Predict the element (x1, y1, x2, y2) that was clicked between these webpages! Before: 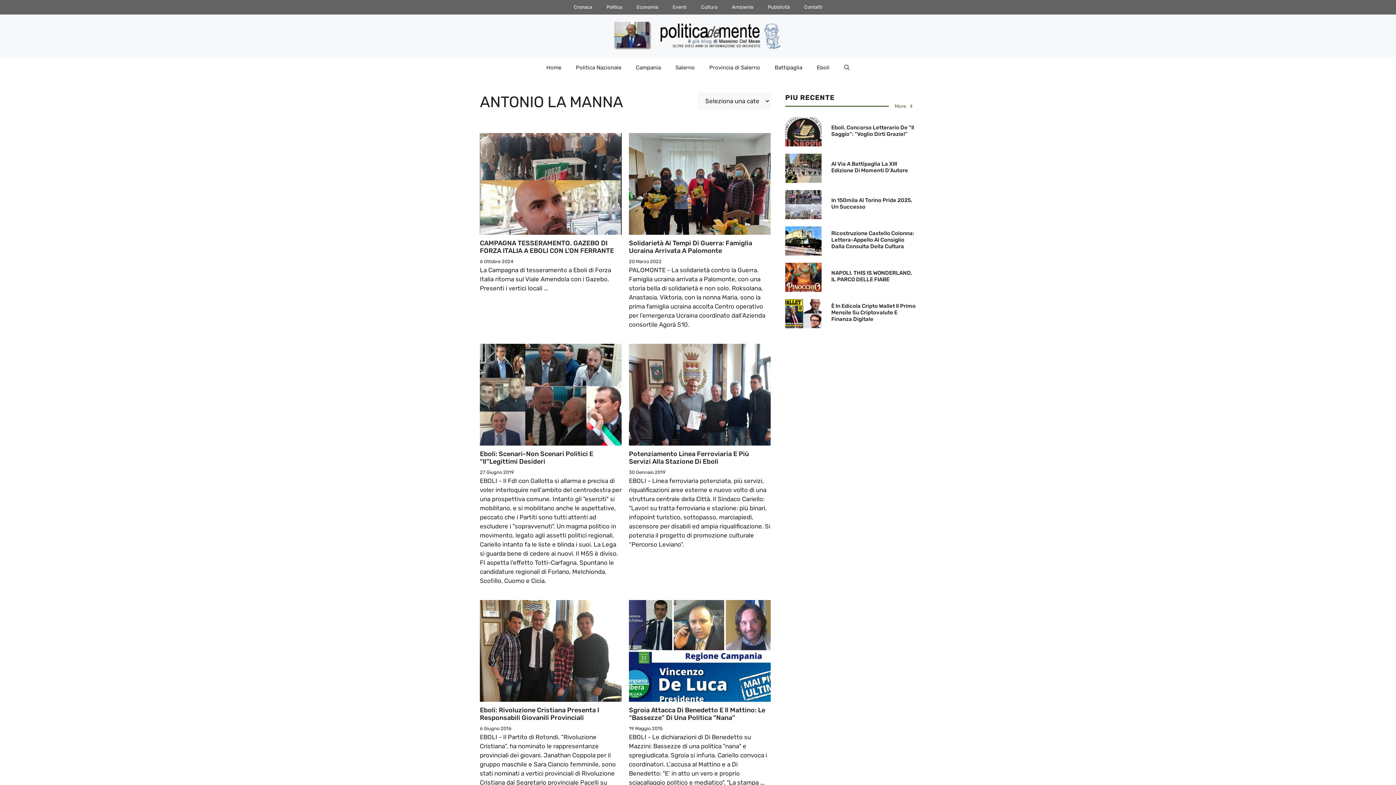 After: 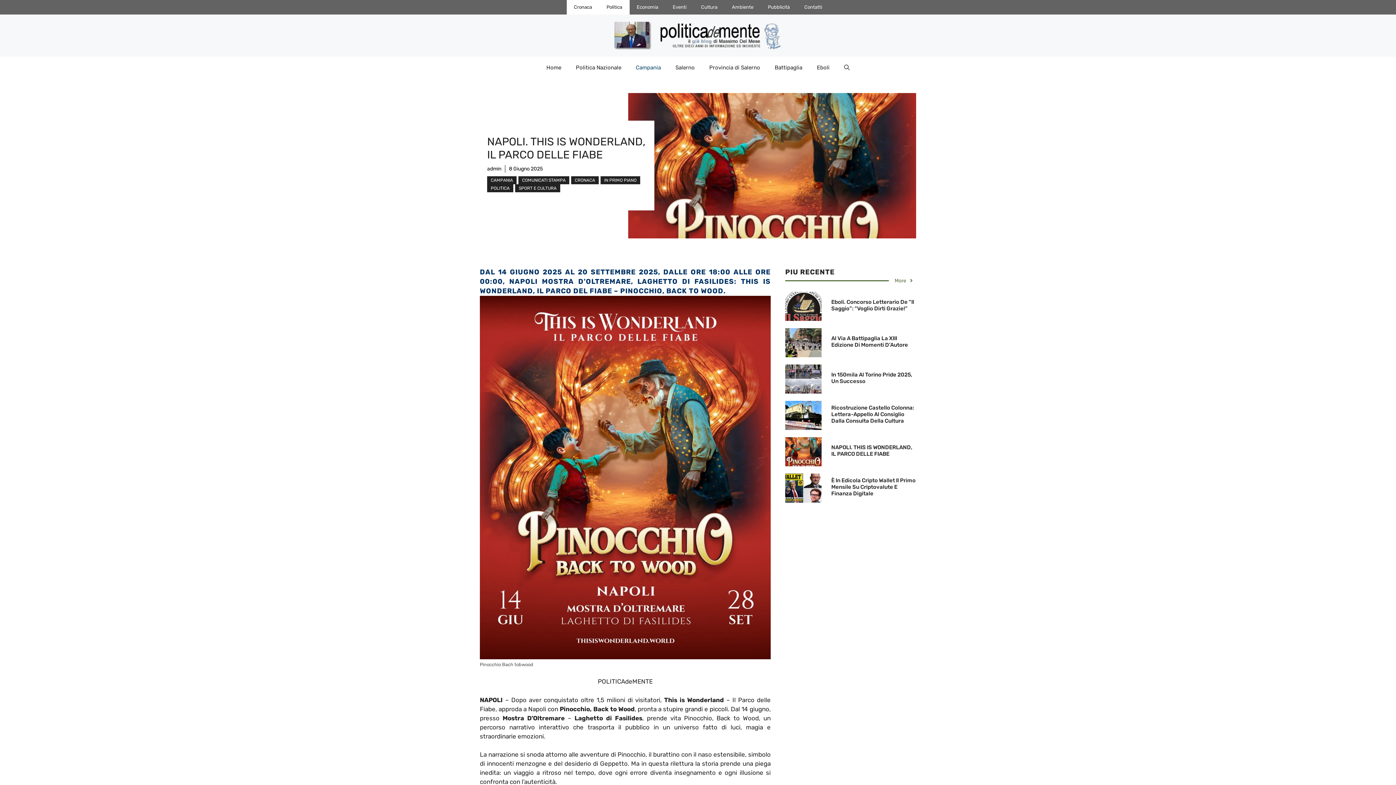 Action: bbox: (785, 273, 821, 280)